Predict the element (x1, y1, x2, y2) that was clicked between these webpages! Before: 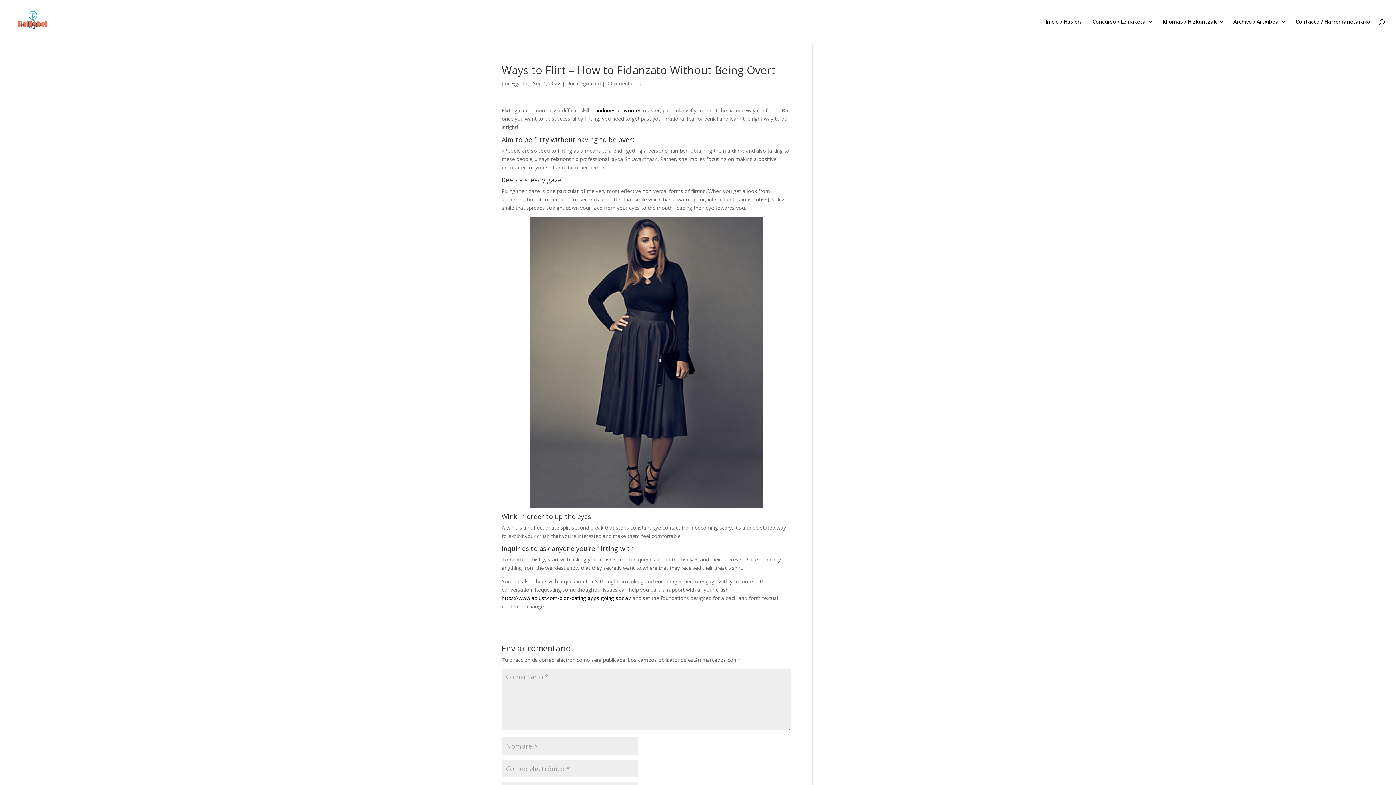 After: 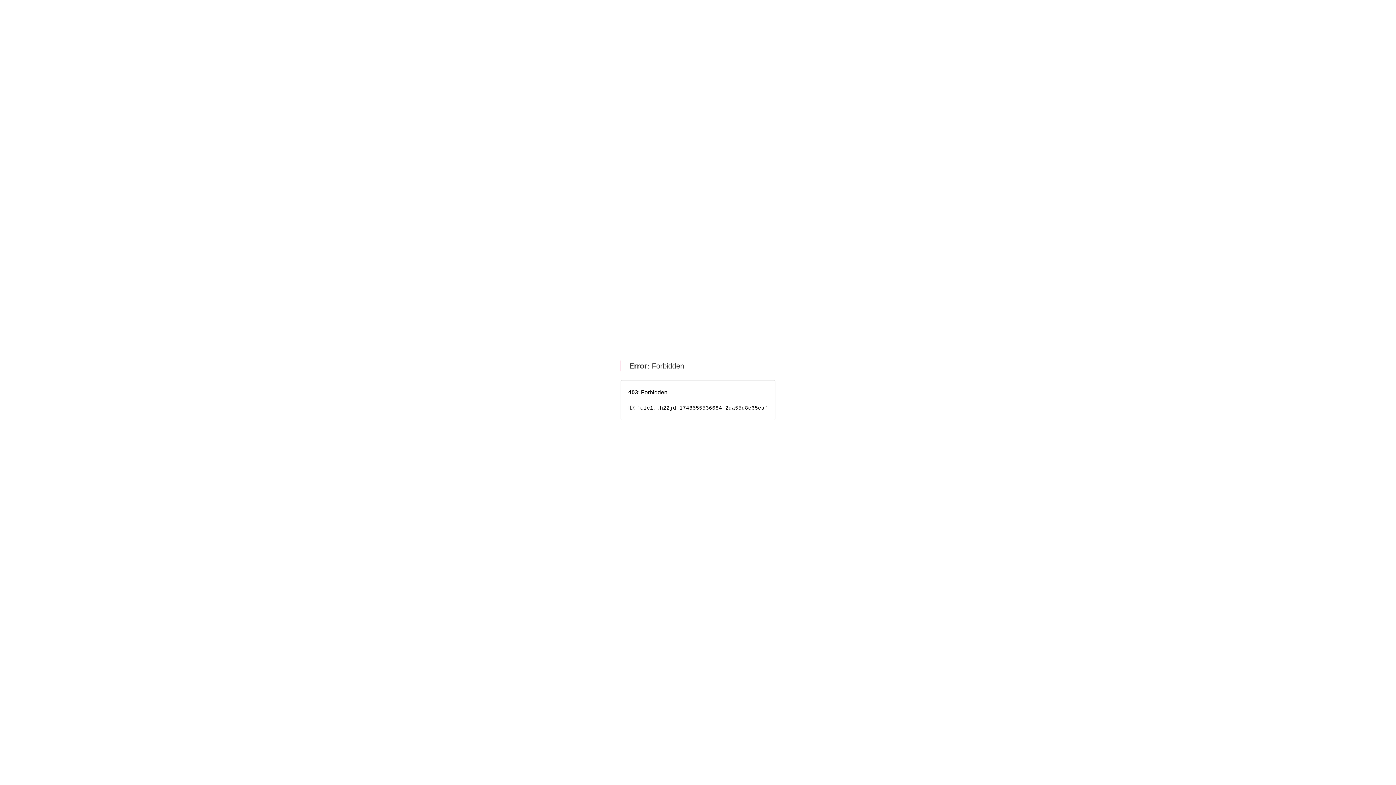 Action: label: https://www.adjust.com/blog/dating-apps-going-social/ bbox: (501, 594, 631, 601)